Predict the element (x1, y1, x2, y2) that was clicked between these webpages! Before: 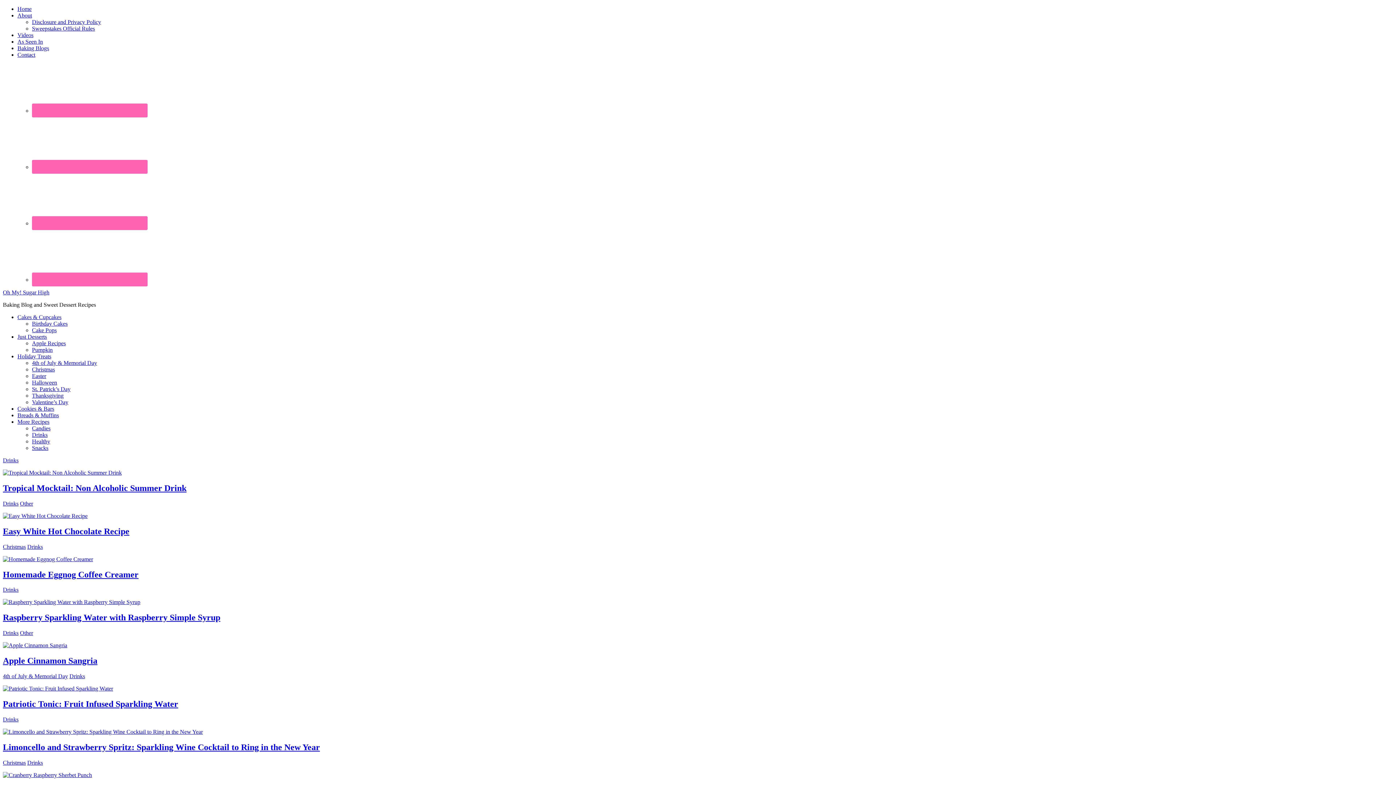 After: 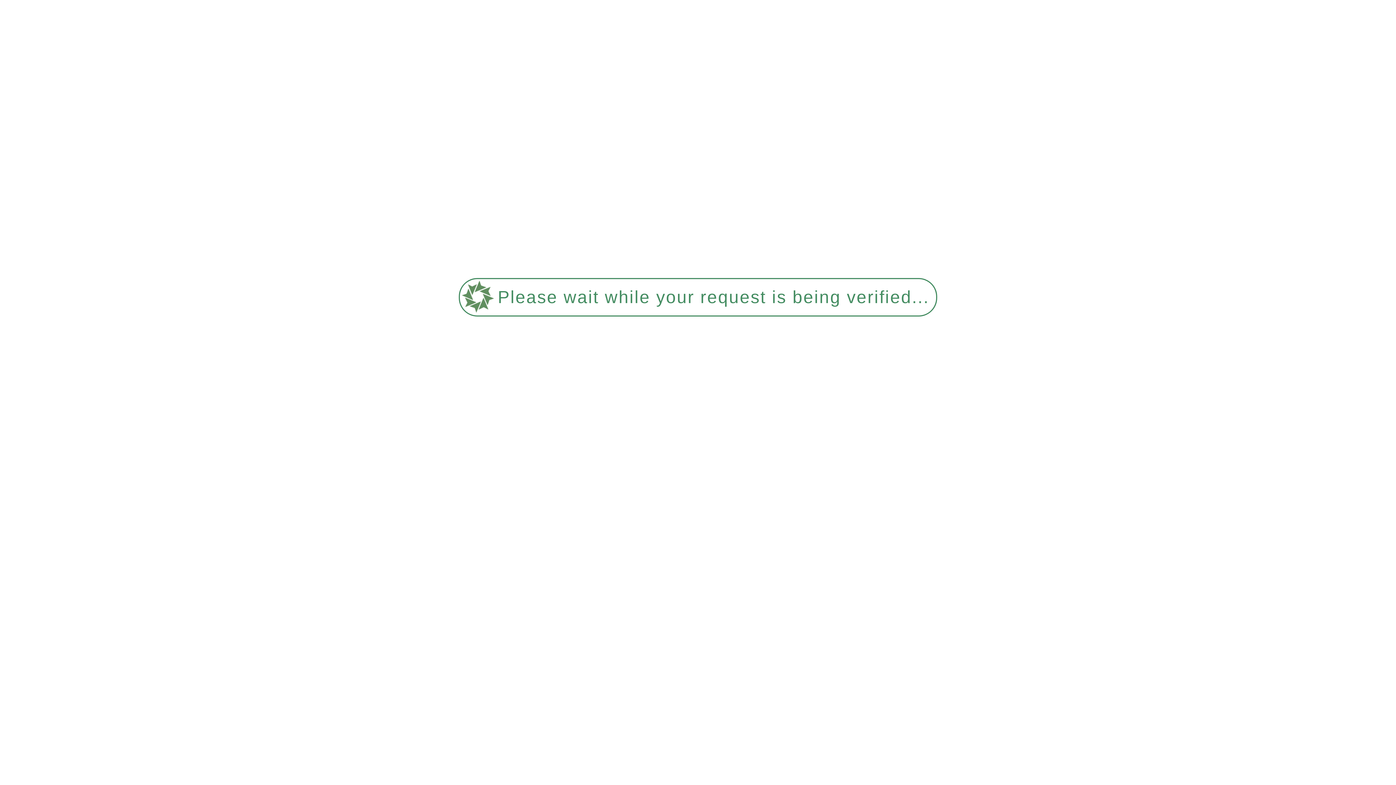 Action: bbox: (2, 599, 140, 605)